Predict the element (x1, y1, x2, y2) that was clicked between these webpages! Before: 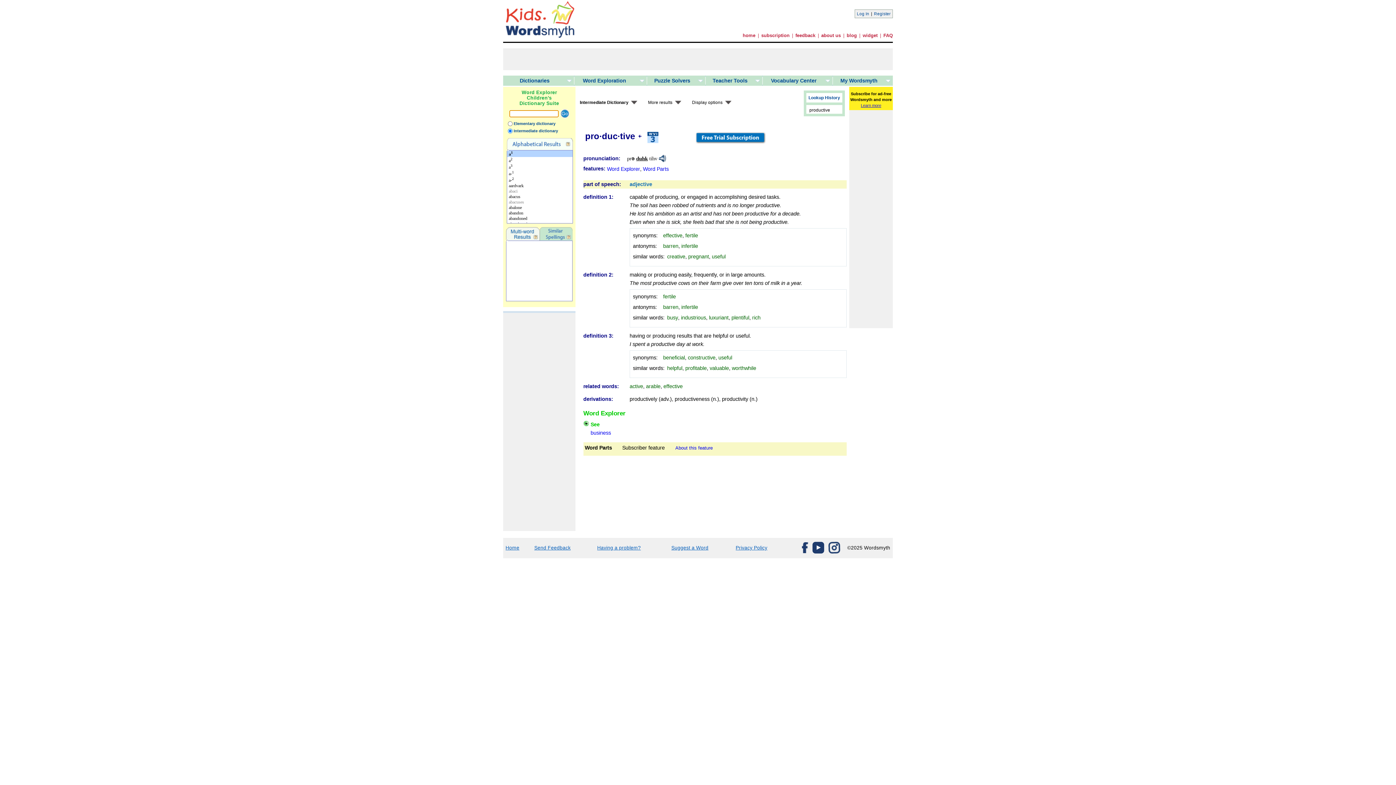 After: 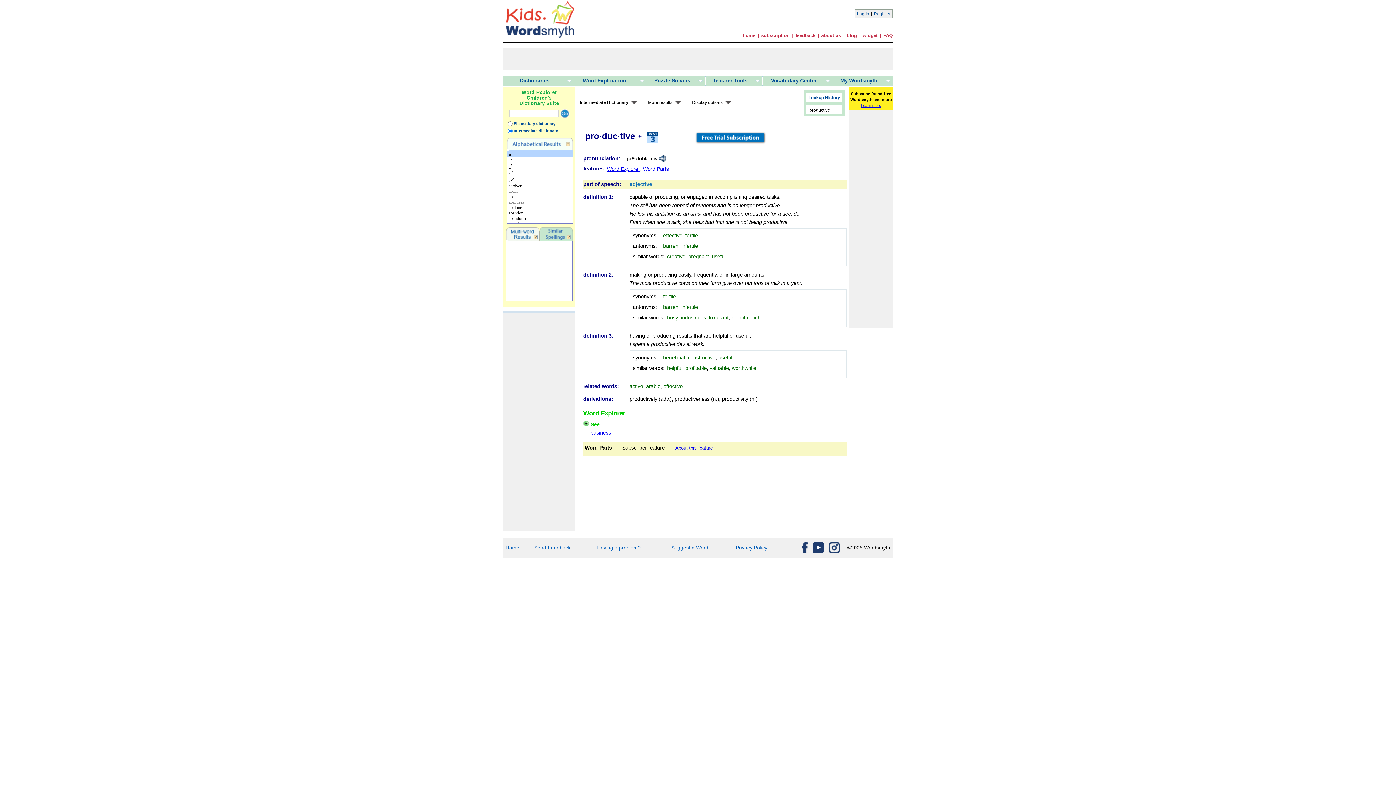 Action: bbox: (607, 166, 640, 172) label: Word Explorer